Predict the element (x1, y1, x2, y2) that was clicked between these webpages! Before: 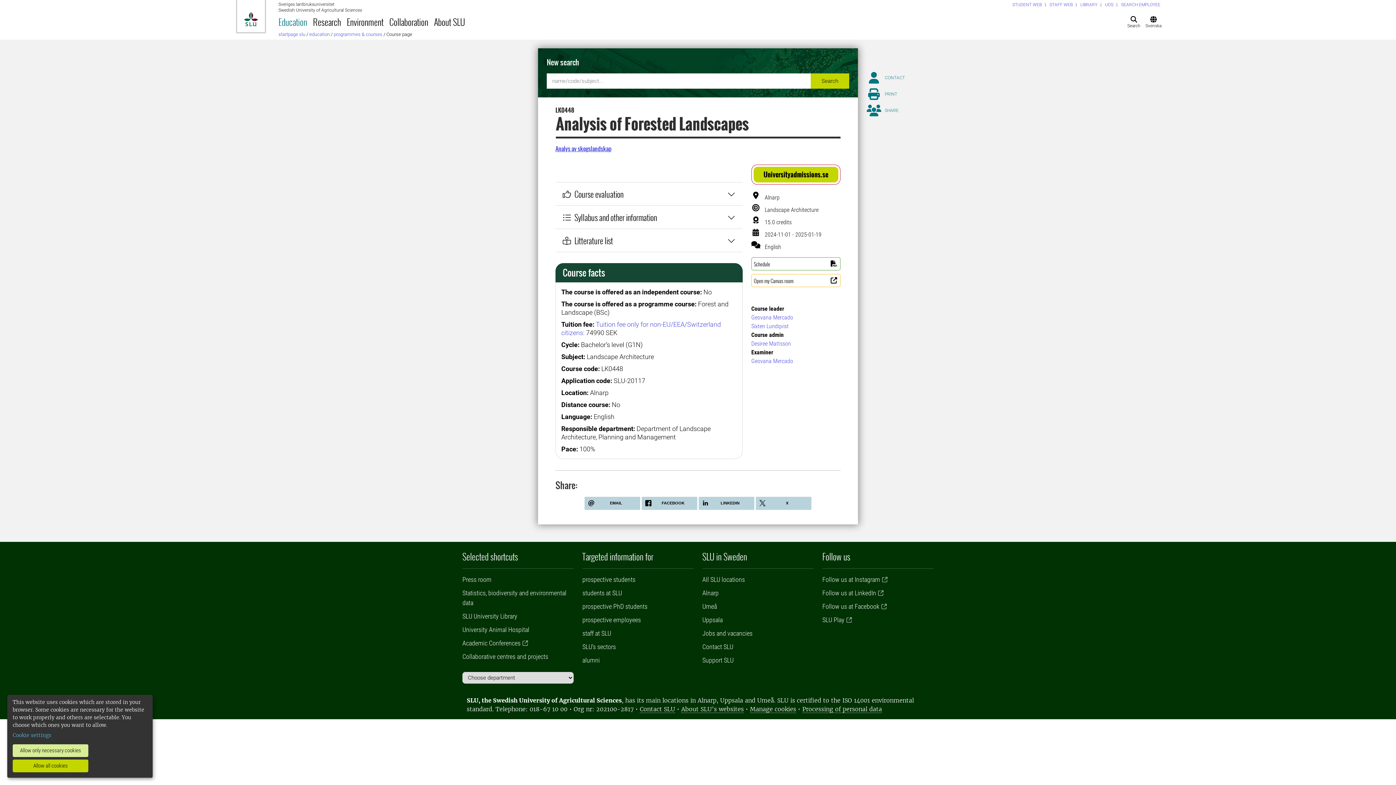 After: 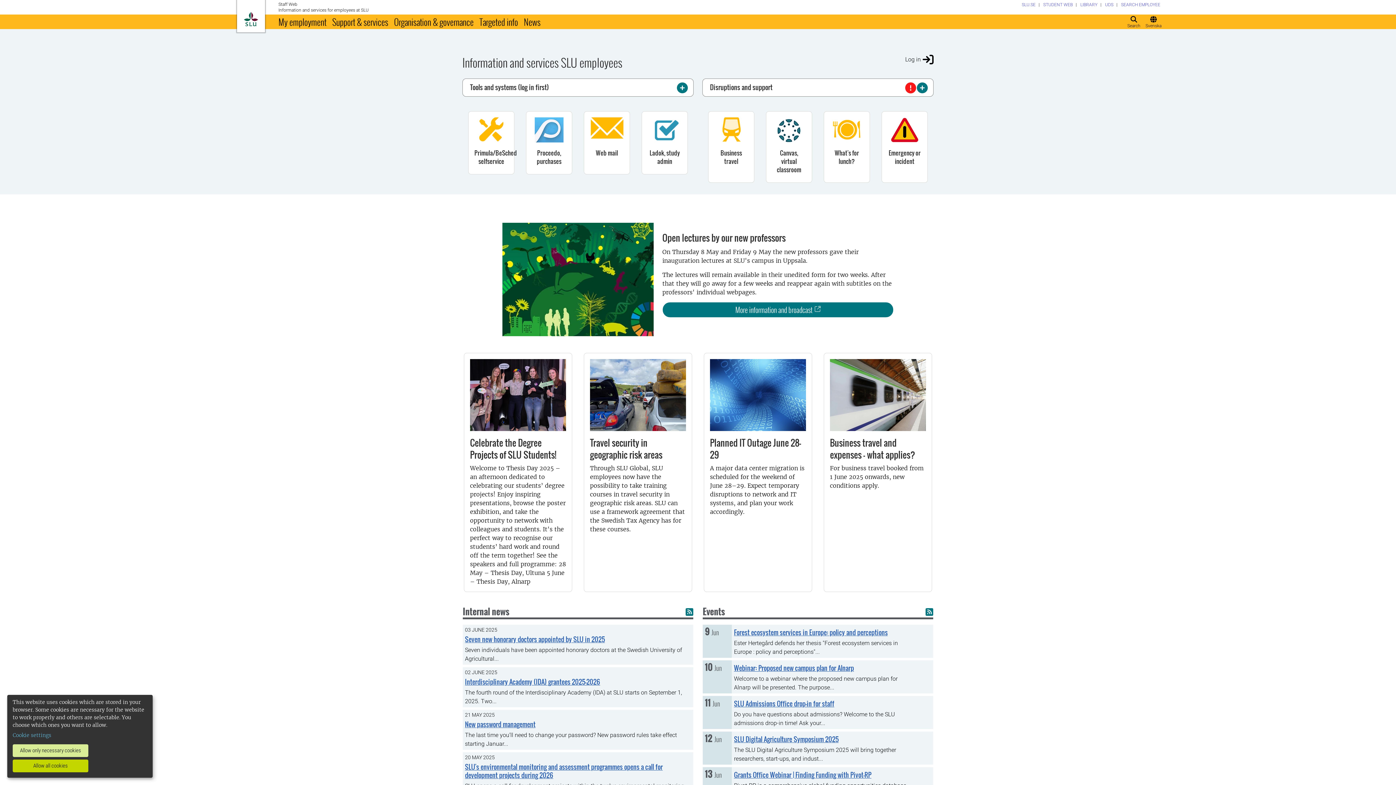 Action: label: staff at SLU bbox: (582, 629, 611, 637)